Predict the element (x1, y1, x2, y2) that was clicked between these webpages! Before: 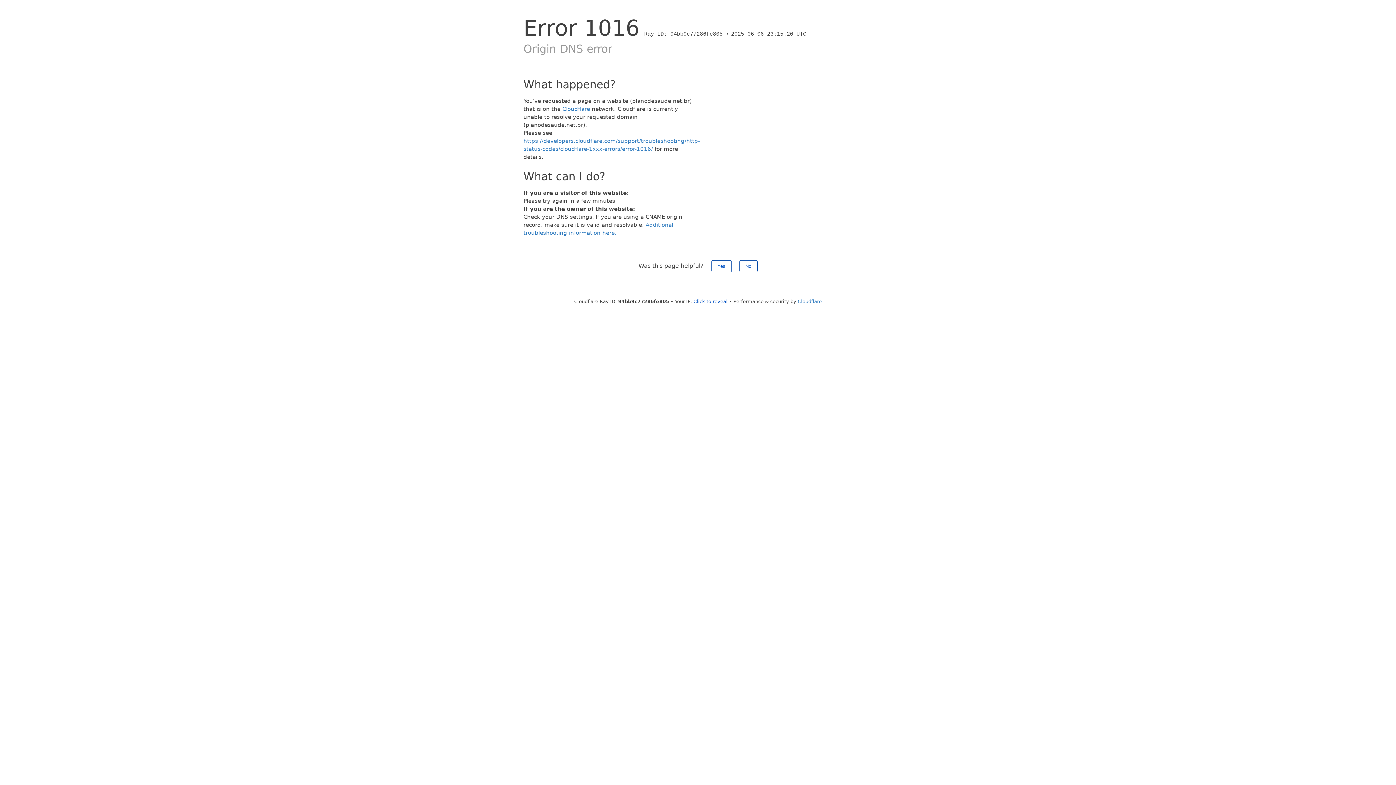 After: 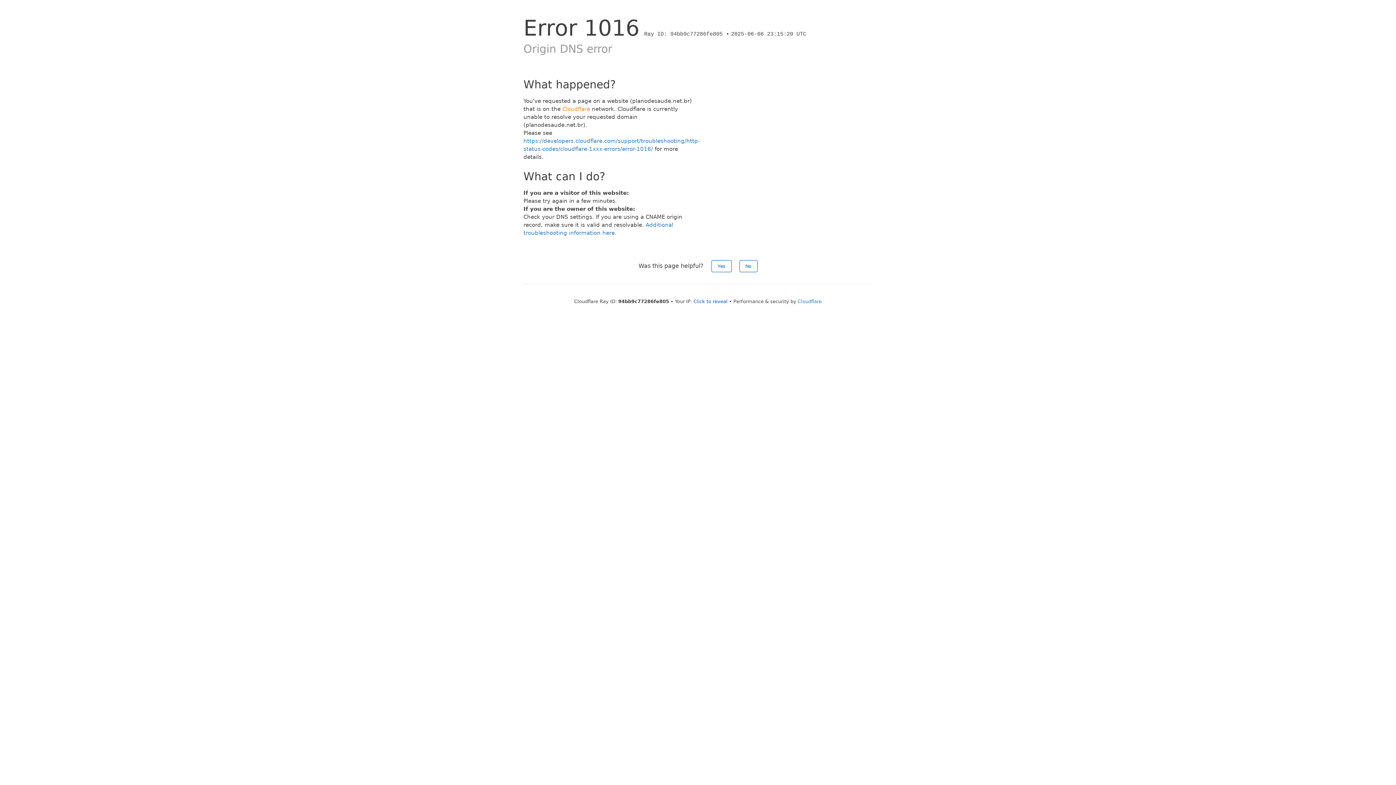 Action: bbox: (562, 105, 590, 112) label: Cloudflare